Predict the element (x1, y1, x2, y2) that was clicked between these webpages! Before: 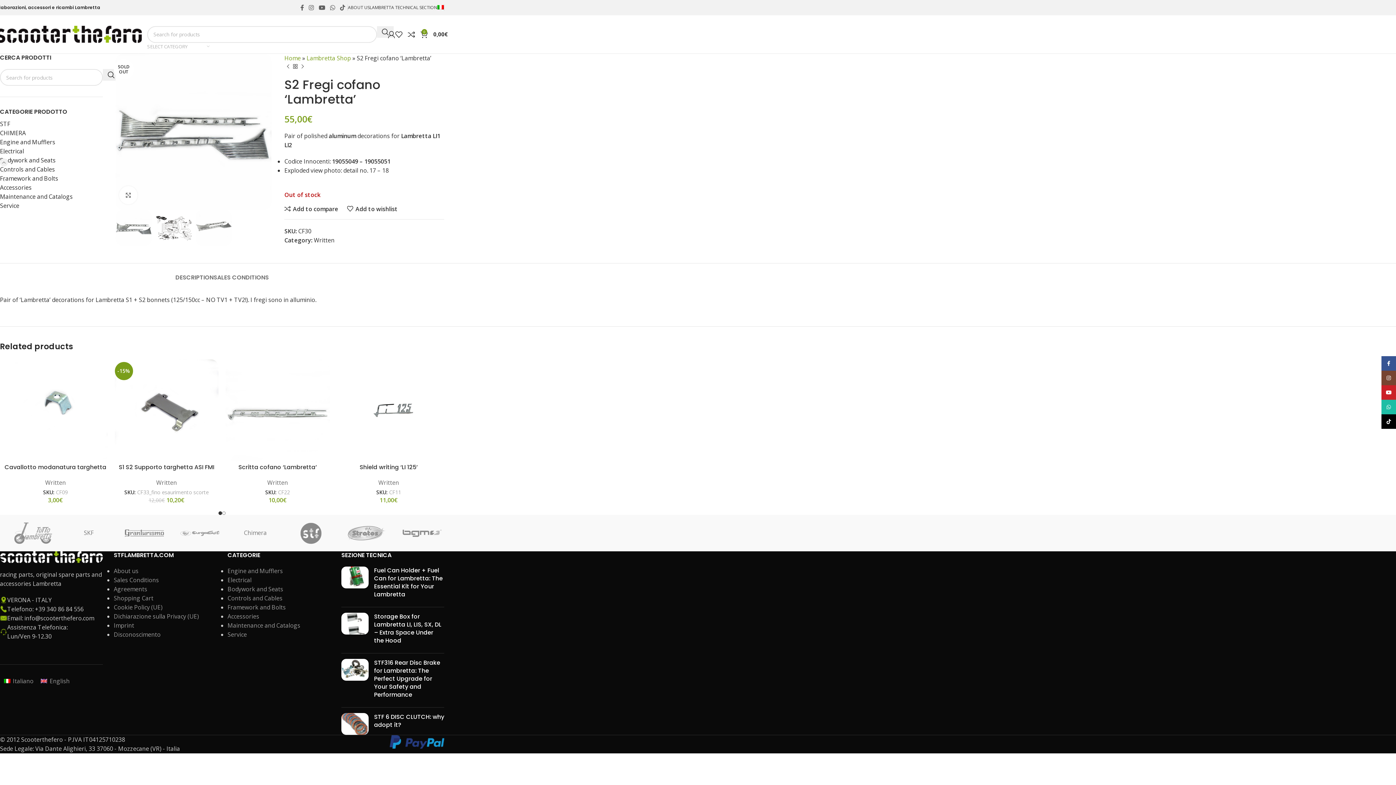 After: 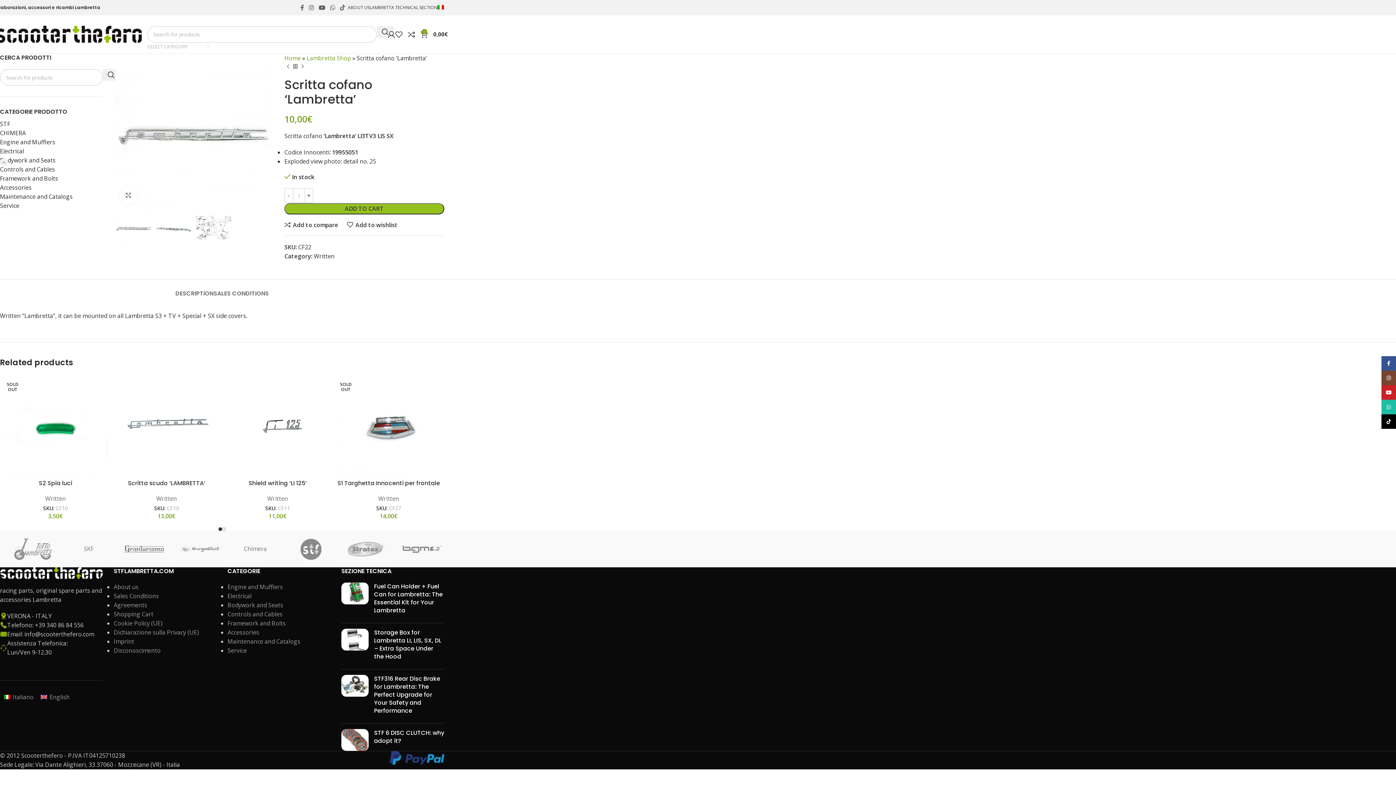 Action: bbox: (238, 463, 317, 471) label: Scritta cofano ‘Lambretta’